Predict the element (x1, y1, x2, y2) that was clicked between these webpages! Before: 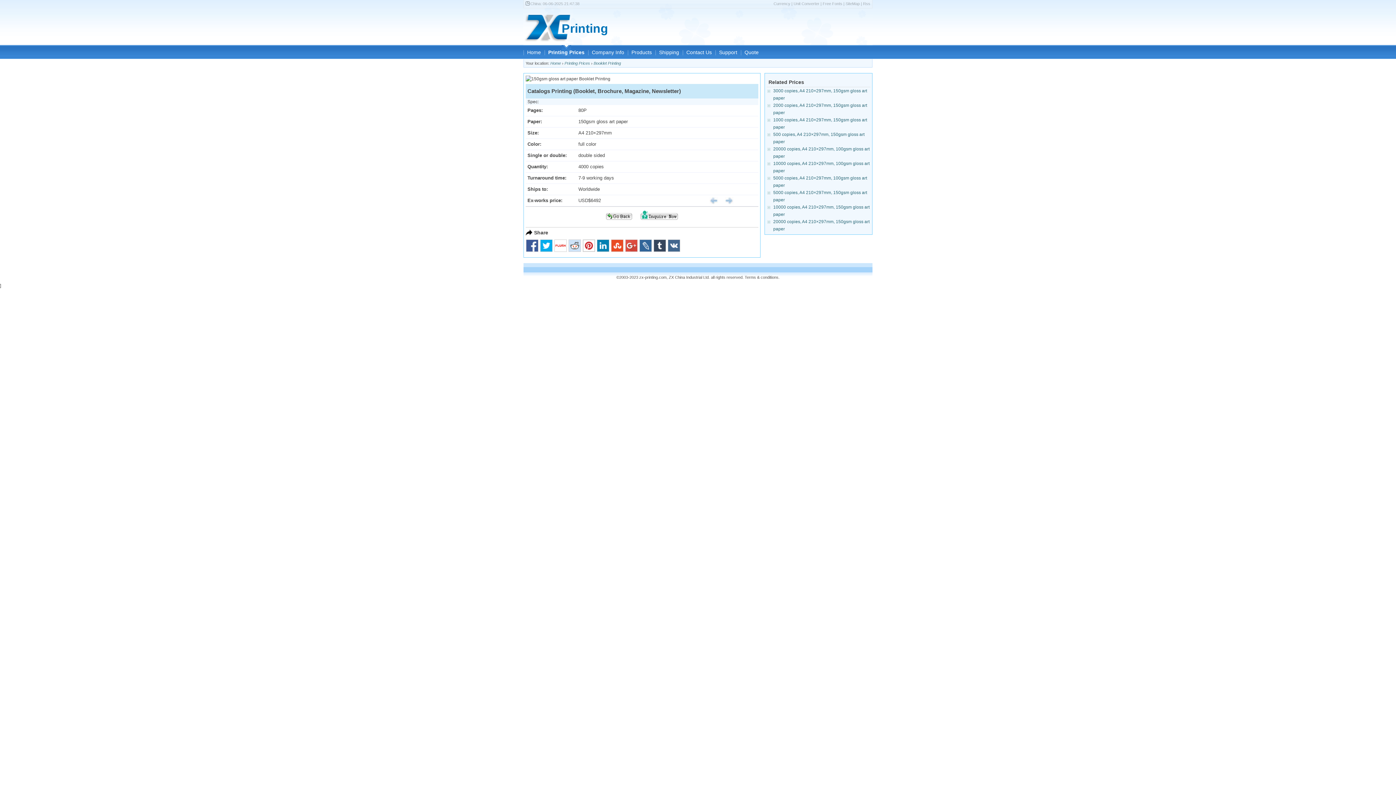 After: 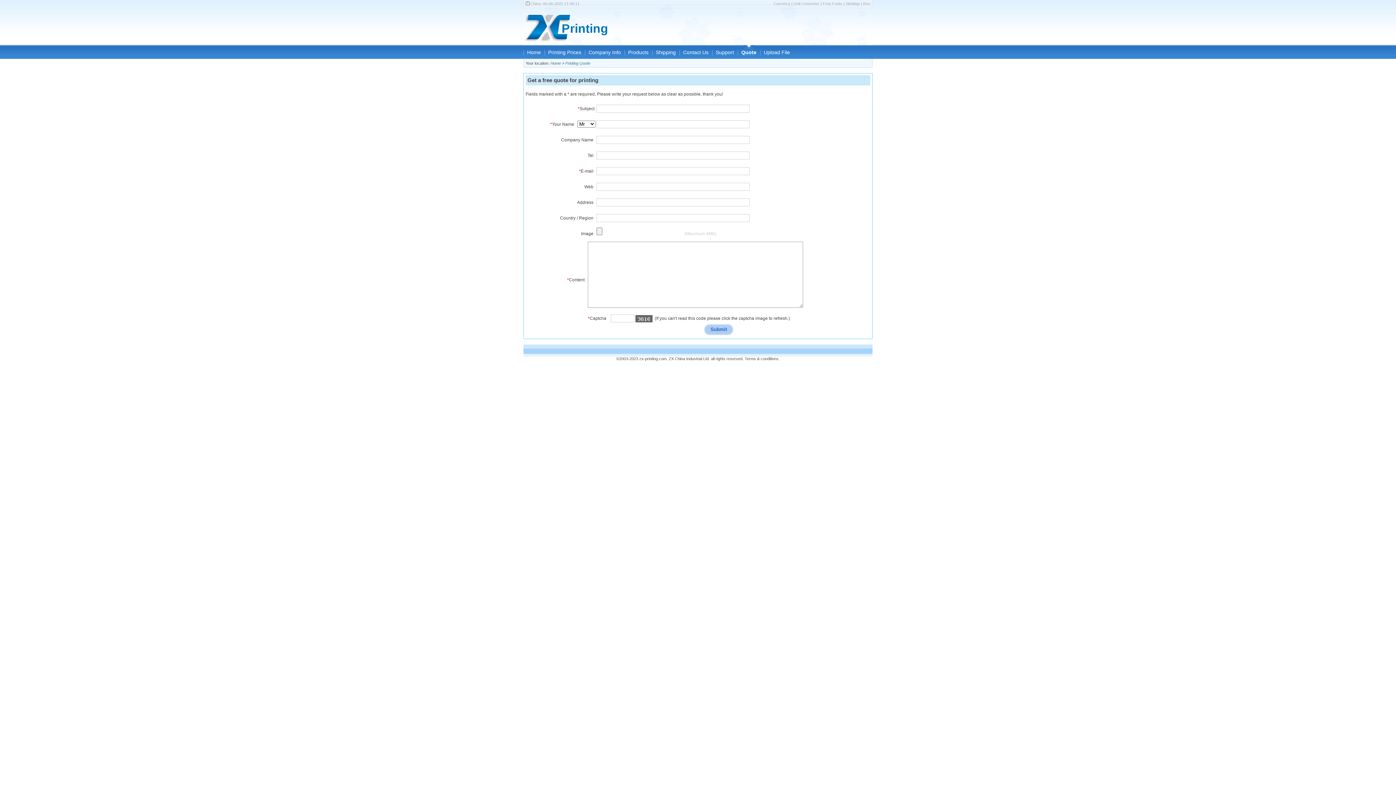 Action: label: Quote bbox: (741, 49, 762, 55)